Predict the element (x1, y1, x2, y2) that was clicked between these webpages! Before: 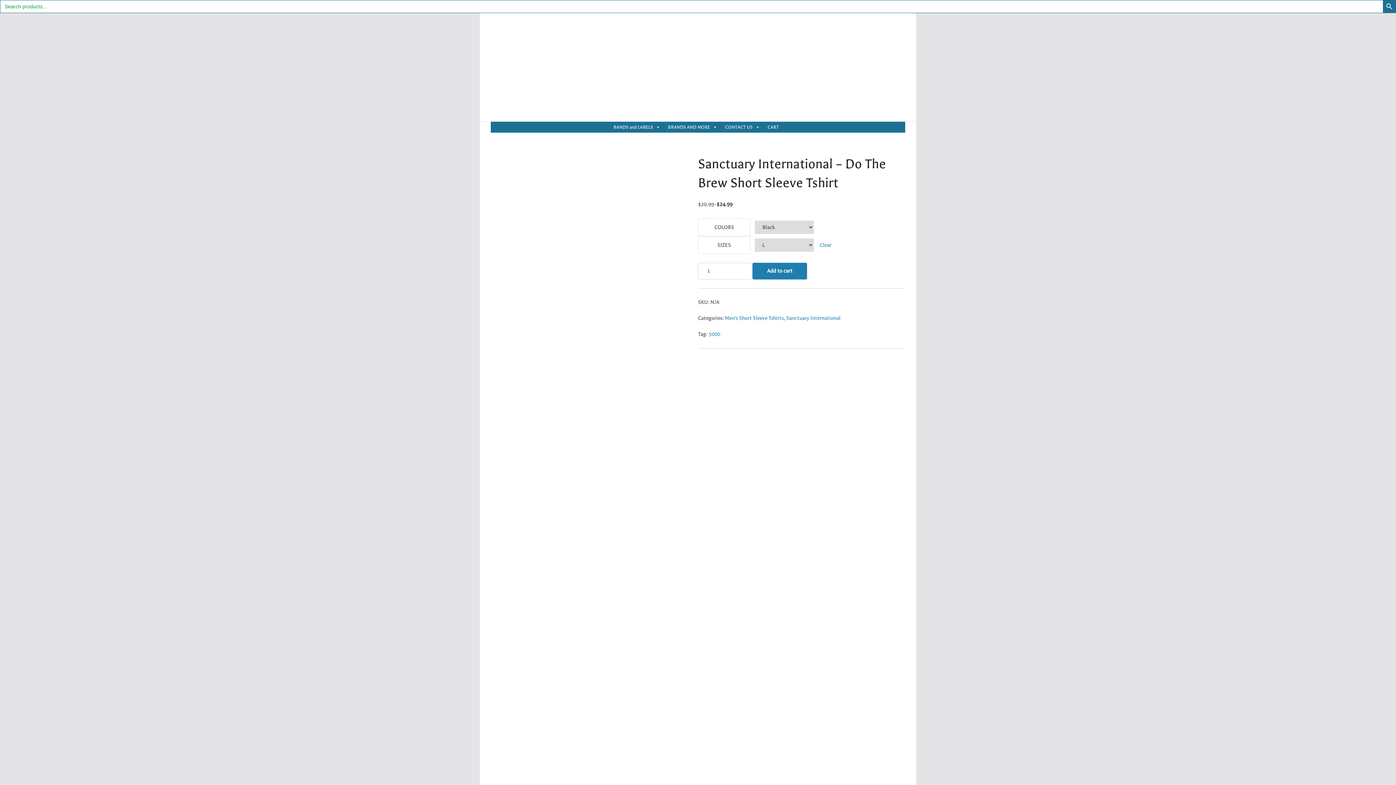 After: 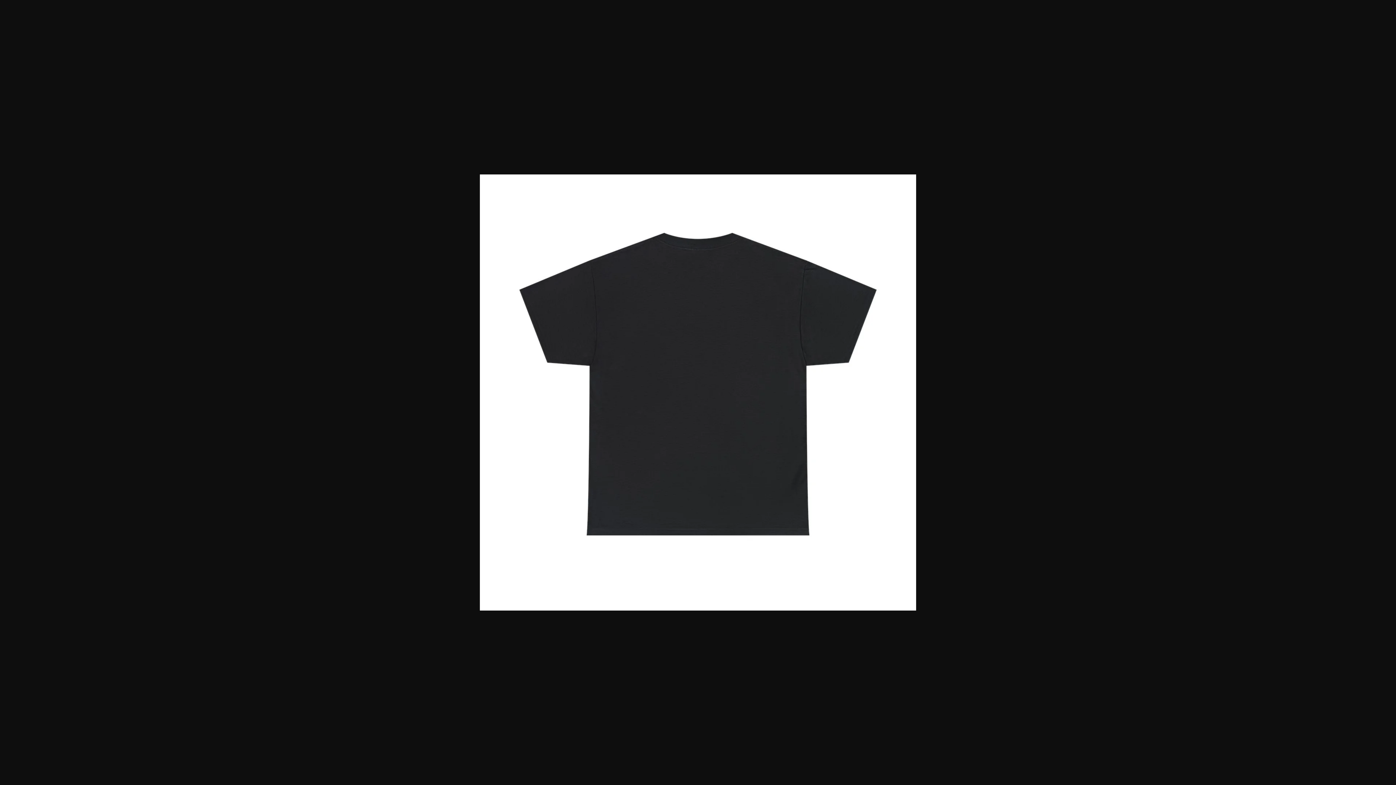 Action: bbox: (490, 361, 698, 569)